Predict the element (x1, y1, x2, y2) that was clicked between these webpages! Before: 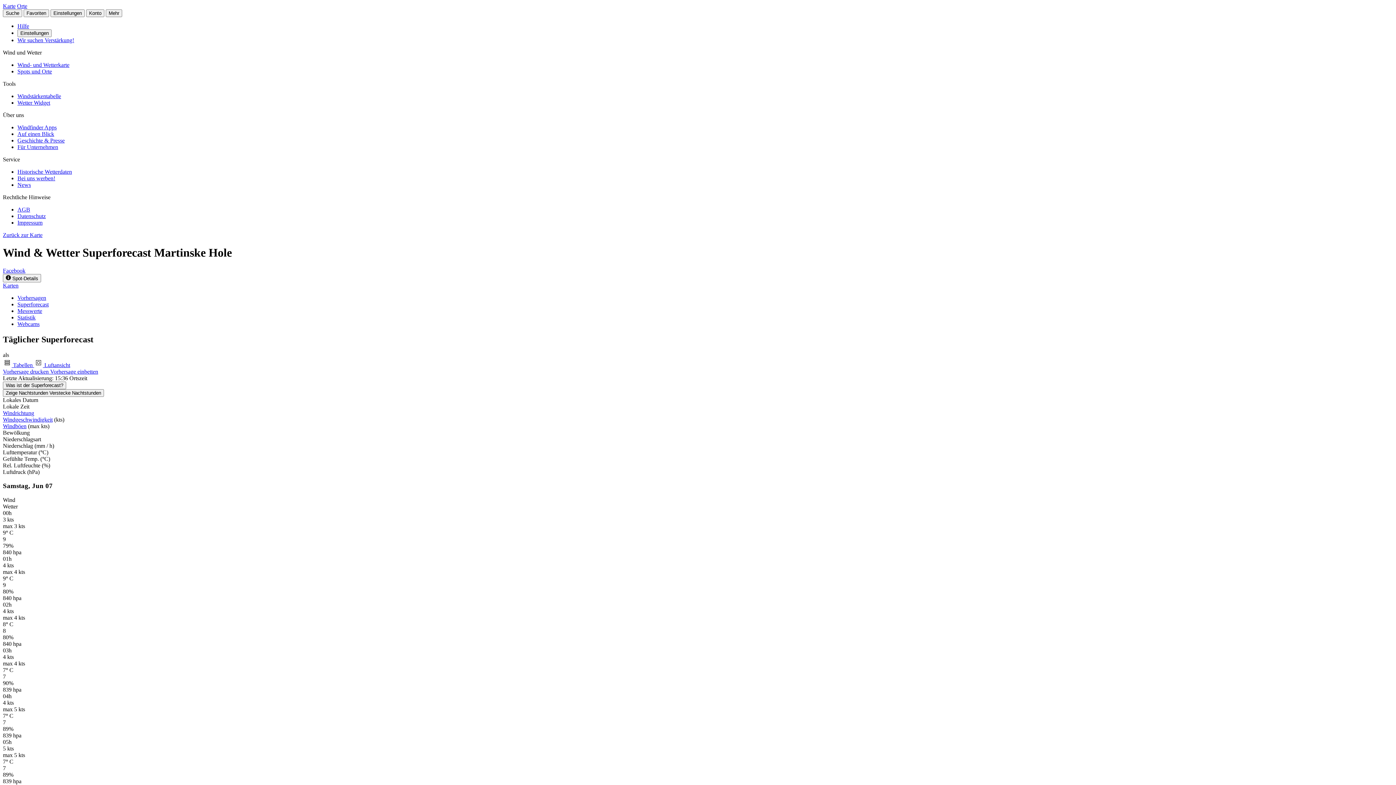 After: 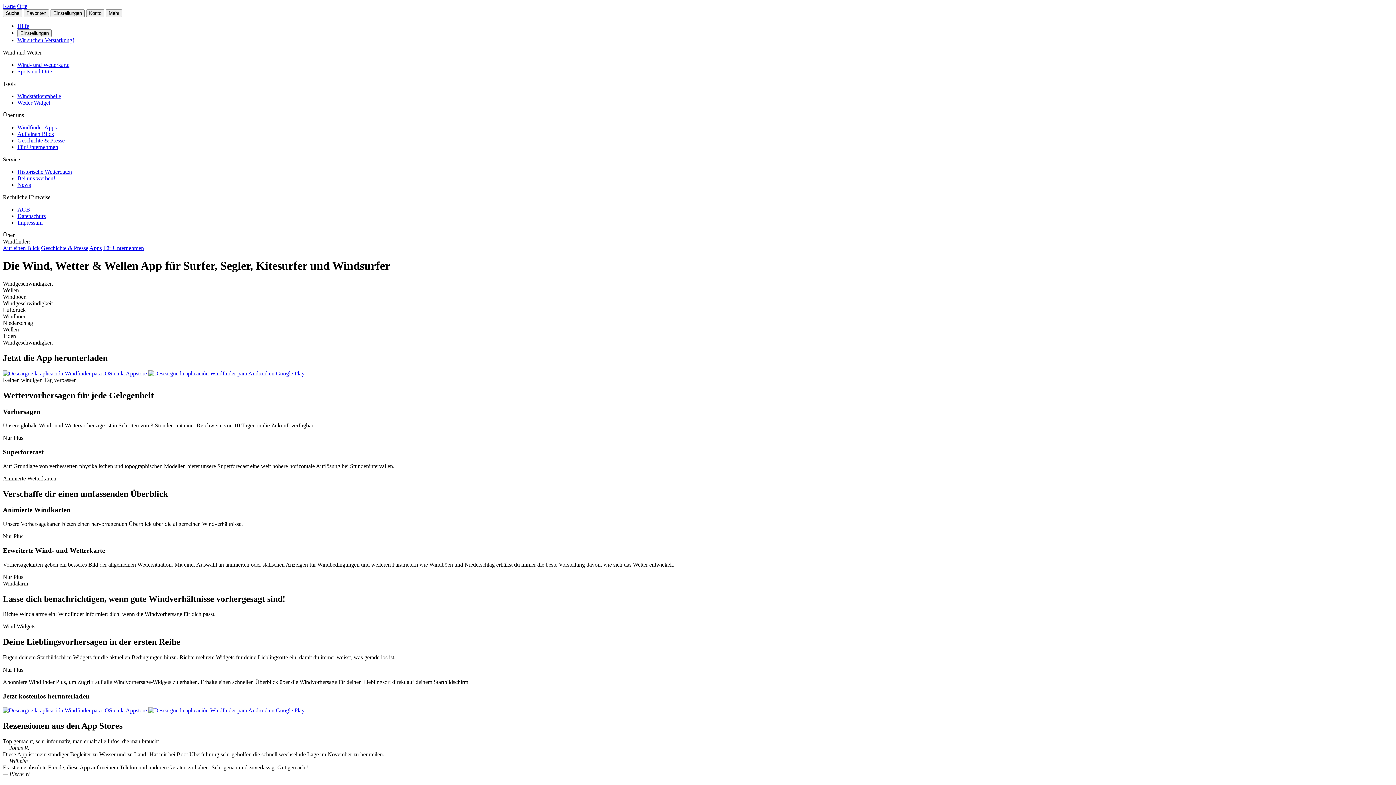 Action: label: Windfinder Apps bbox: (17, 124, 56, 130)